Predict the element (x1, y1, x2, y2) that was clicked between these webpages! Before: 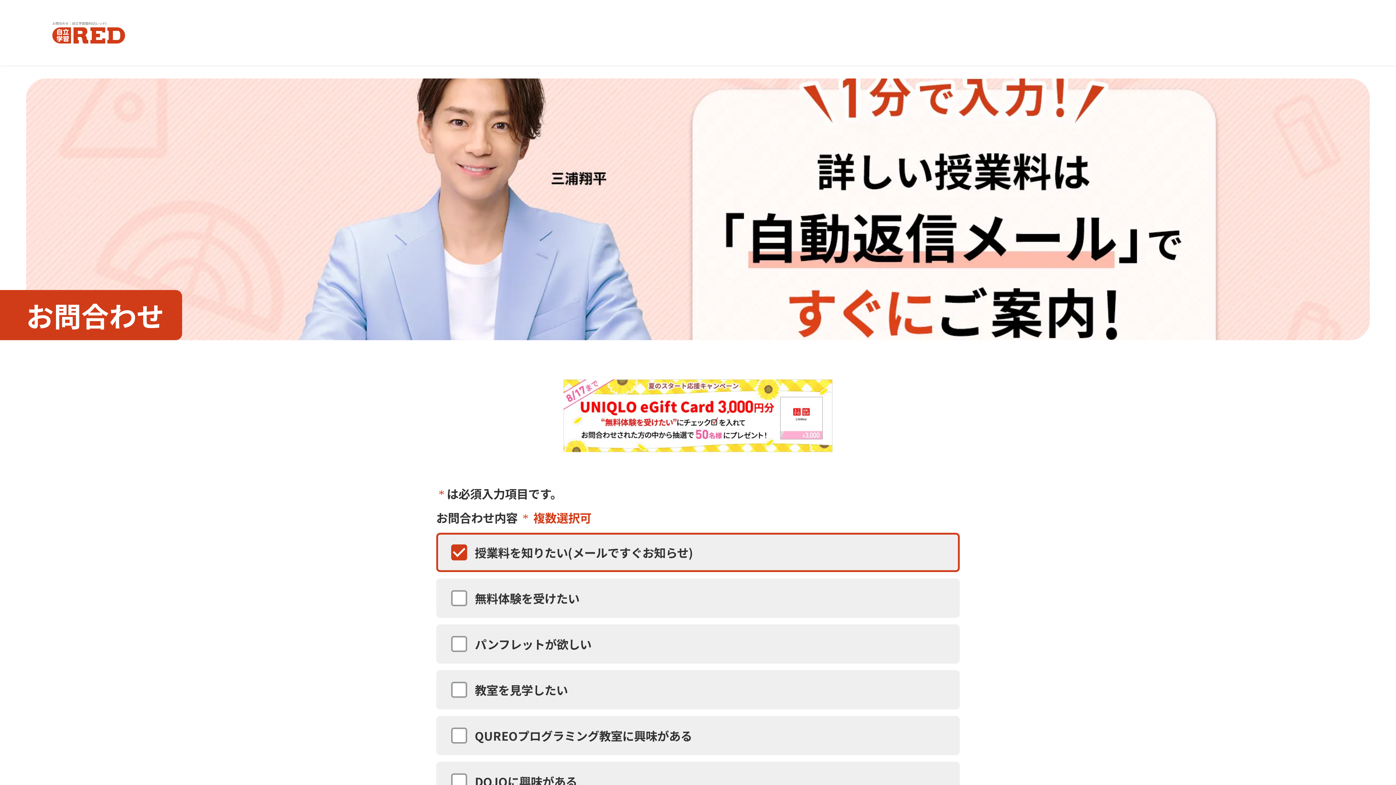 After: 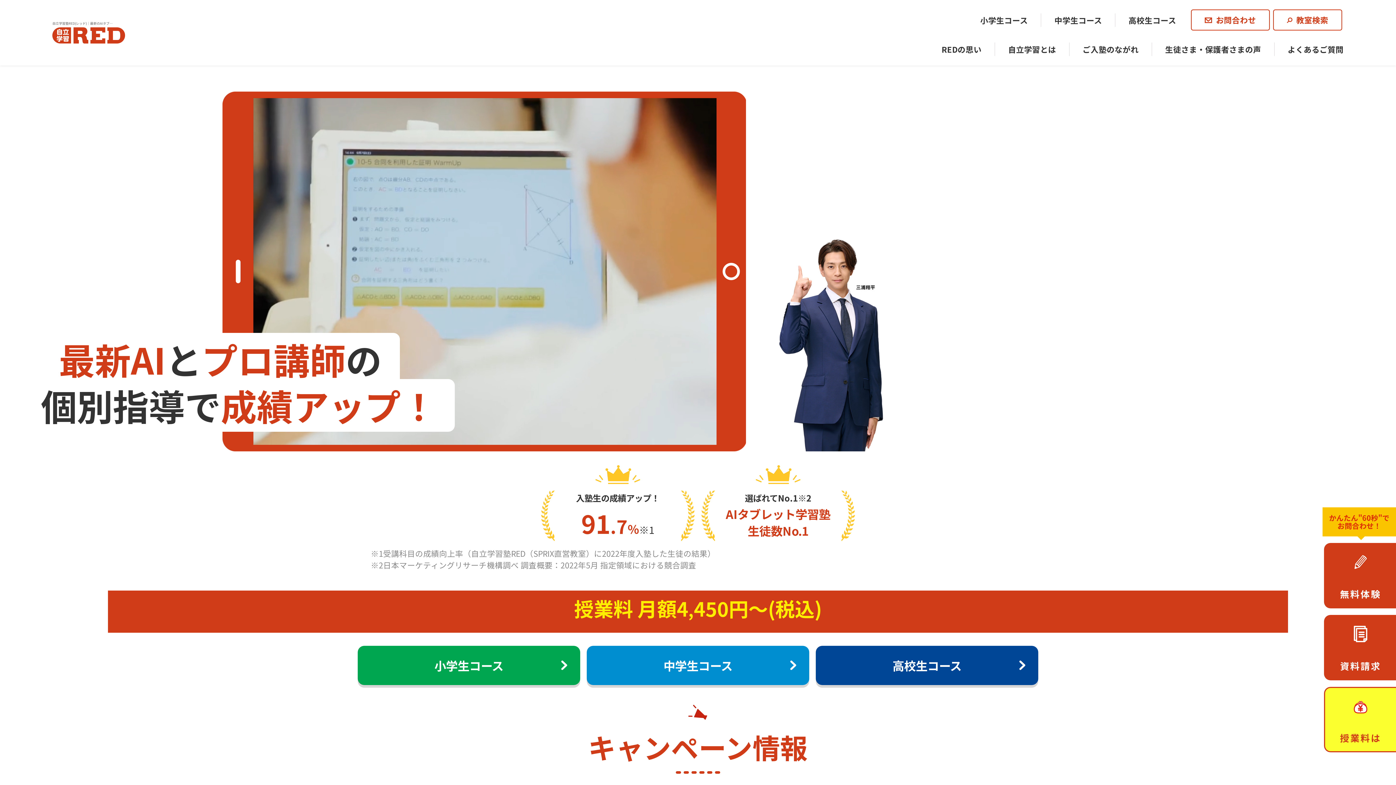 Action: bbox: (52, 35, 125, 44)